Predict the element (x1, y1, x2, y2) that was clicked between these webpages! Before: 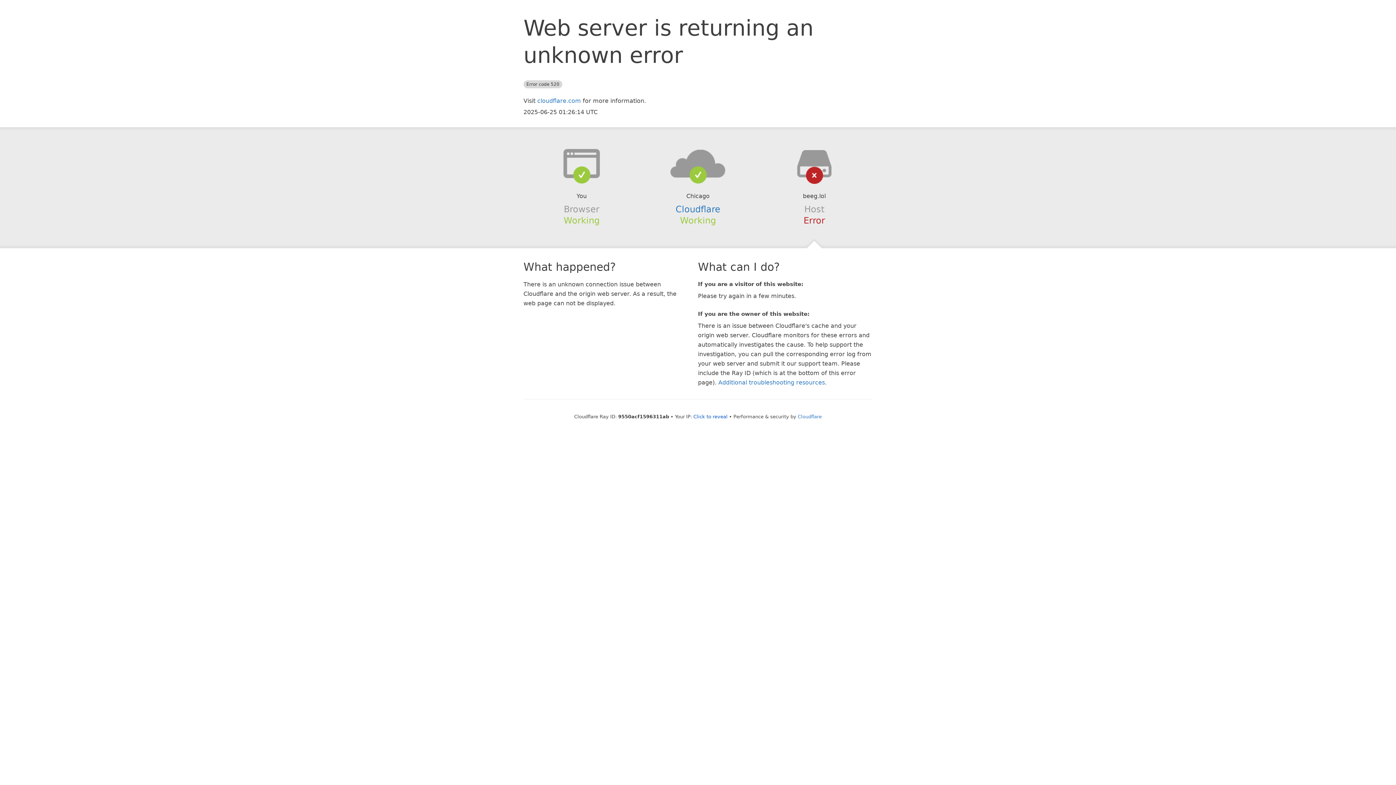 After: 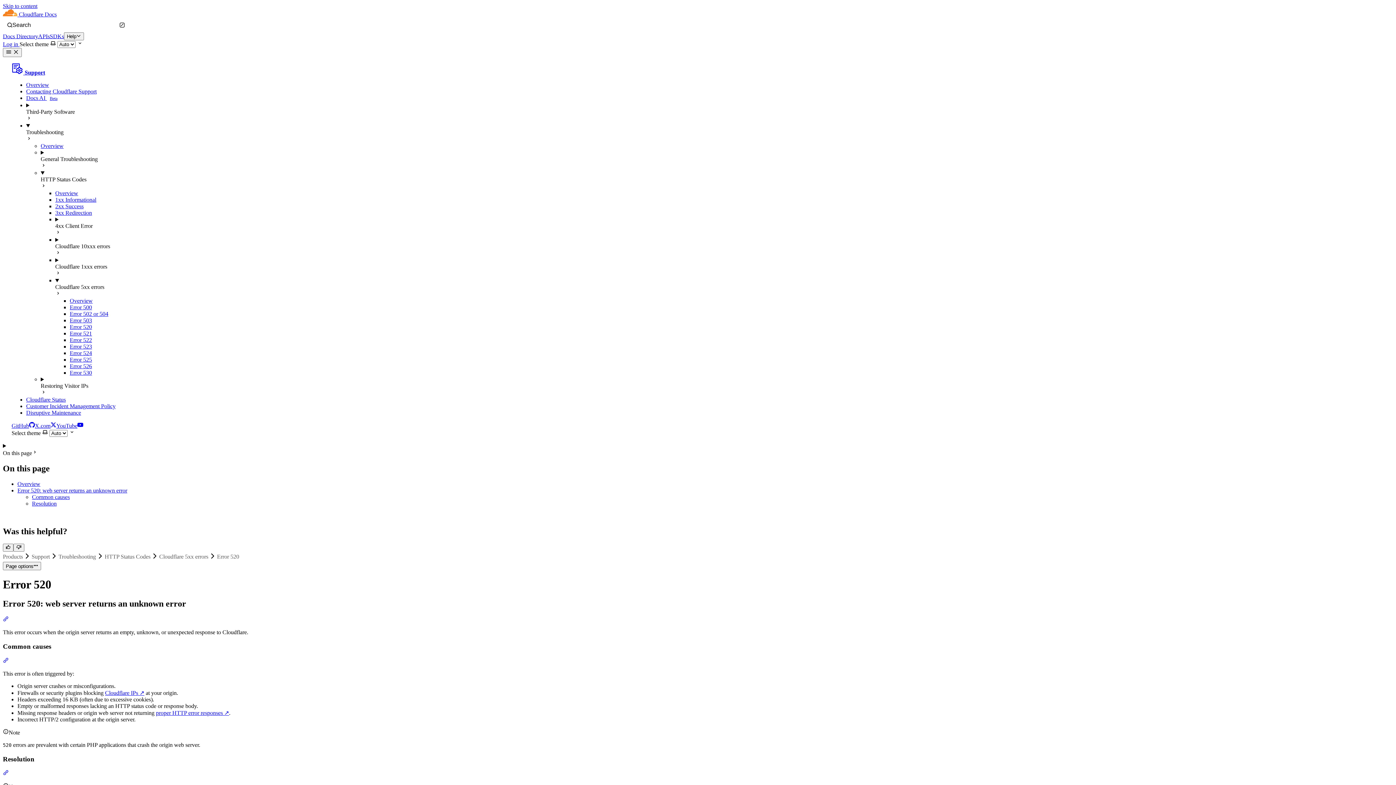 Action: label: Additional troubleshooting resources bbox: (718, 379, 825, 386)